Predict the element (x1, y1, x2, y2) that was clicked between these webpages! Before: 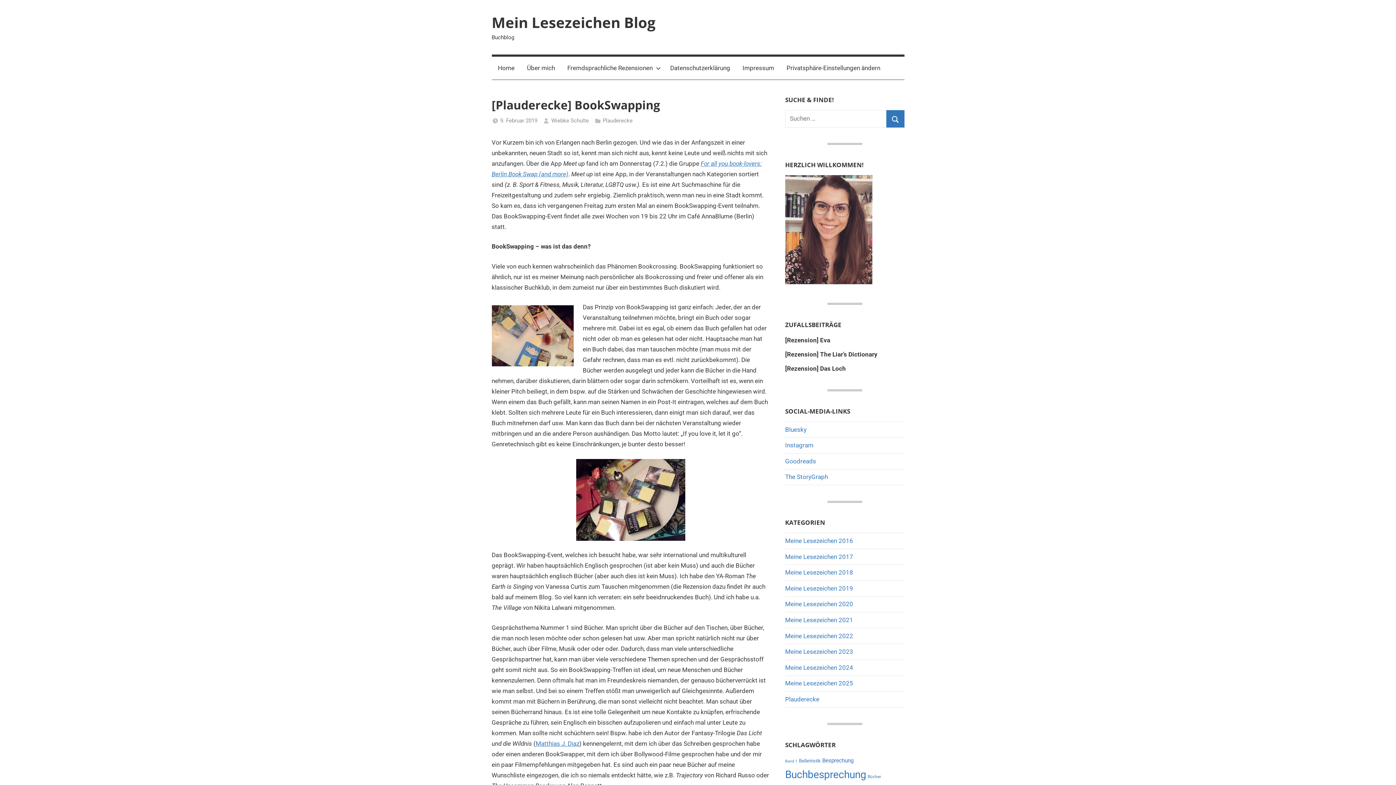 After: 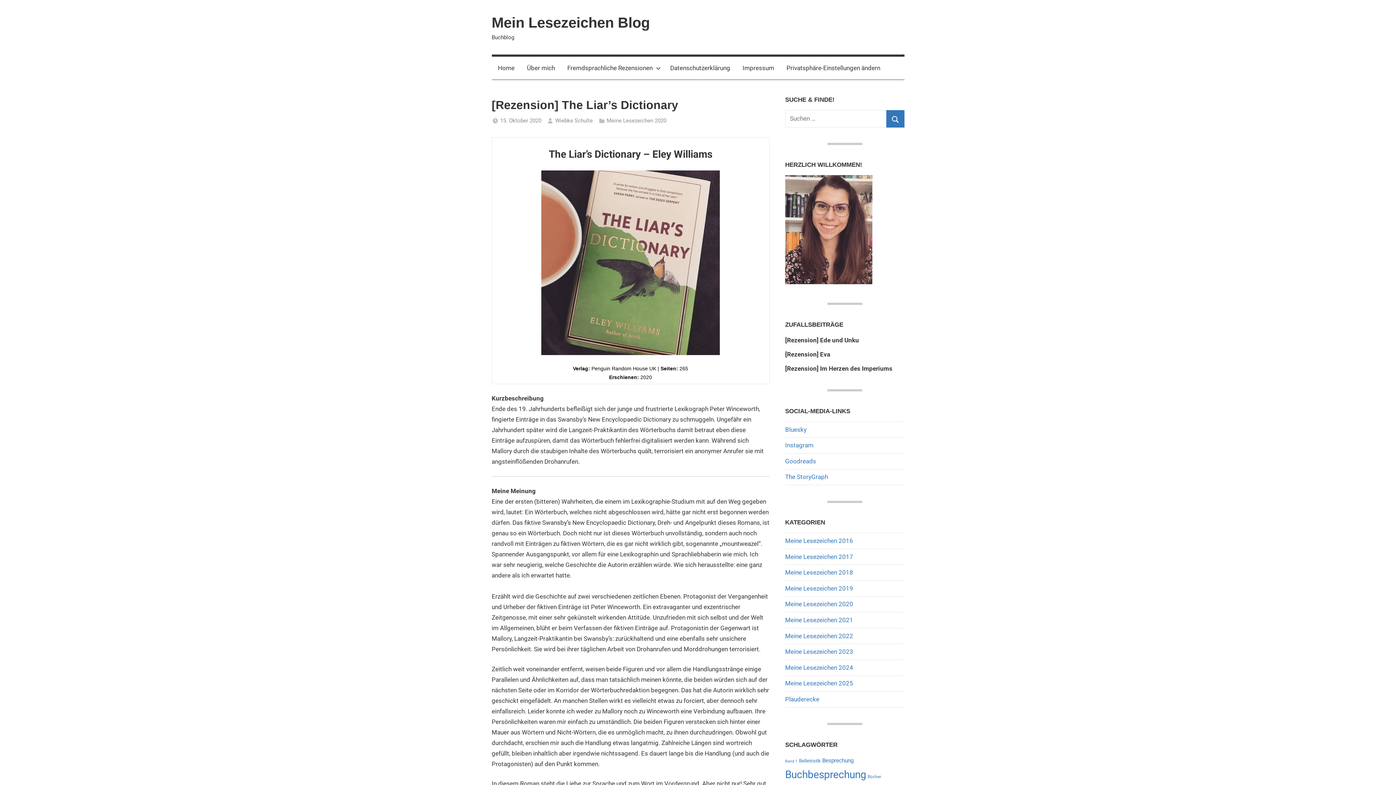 Action: label: [Rezension] The Liar’s Dictionary bbox: (785, 349, 904, 359)